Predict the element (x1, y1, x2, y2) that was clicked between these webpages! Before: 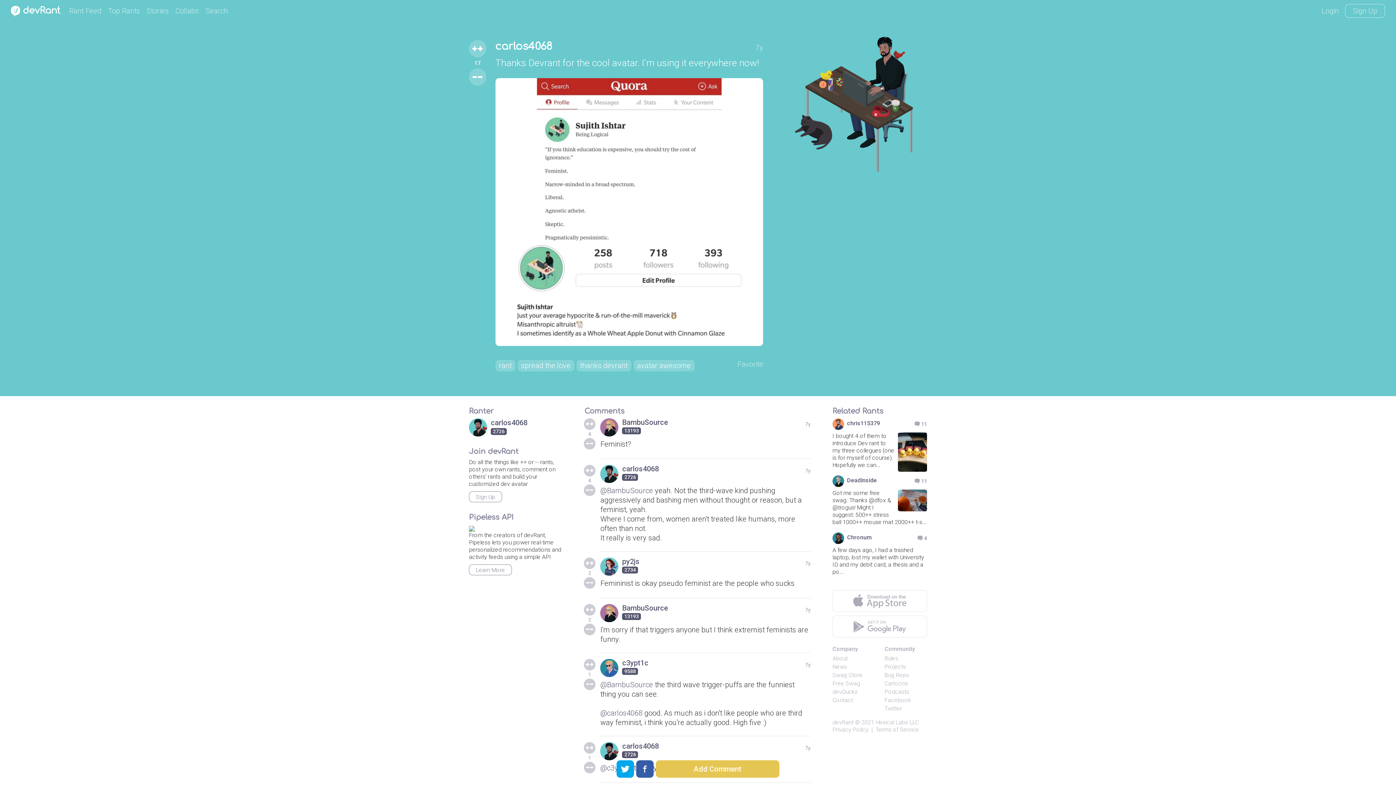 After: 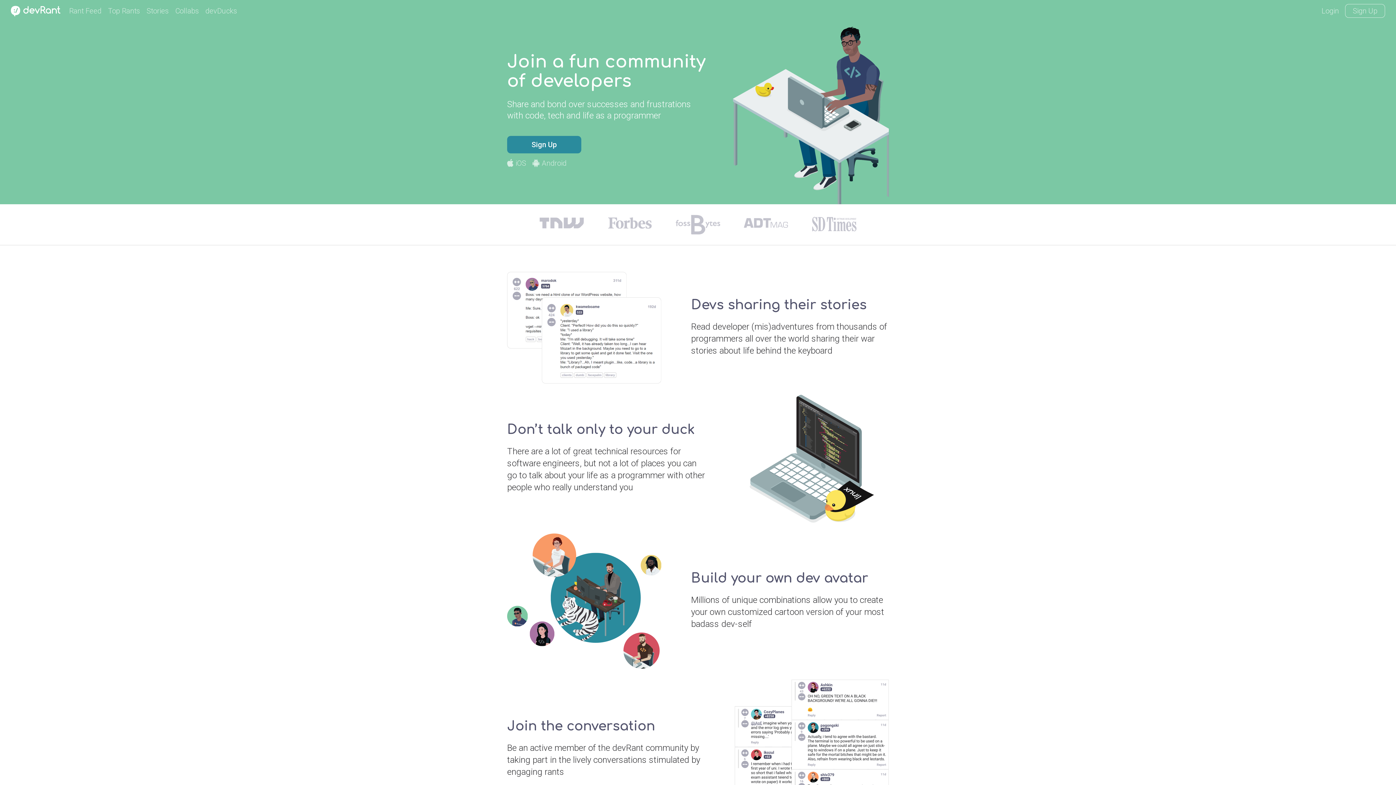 Action: label: devRant bbox: (832, 719, 853, 726)